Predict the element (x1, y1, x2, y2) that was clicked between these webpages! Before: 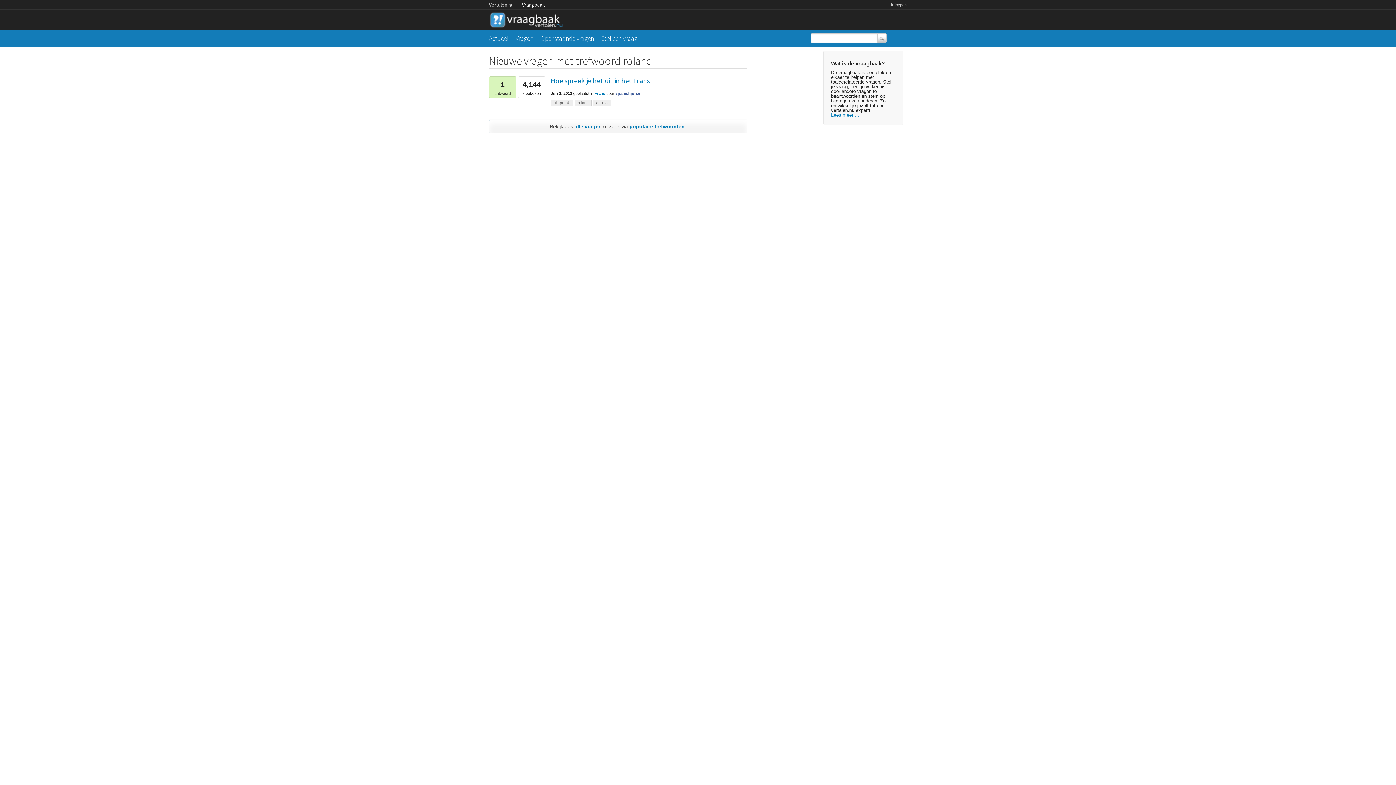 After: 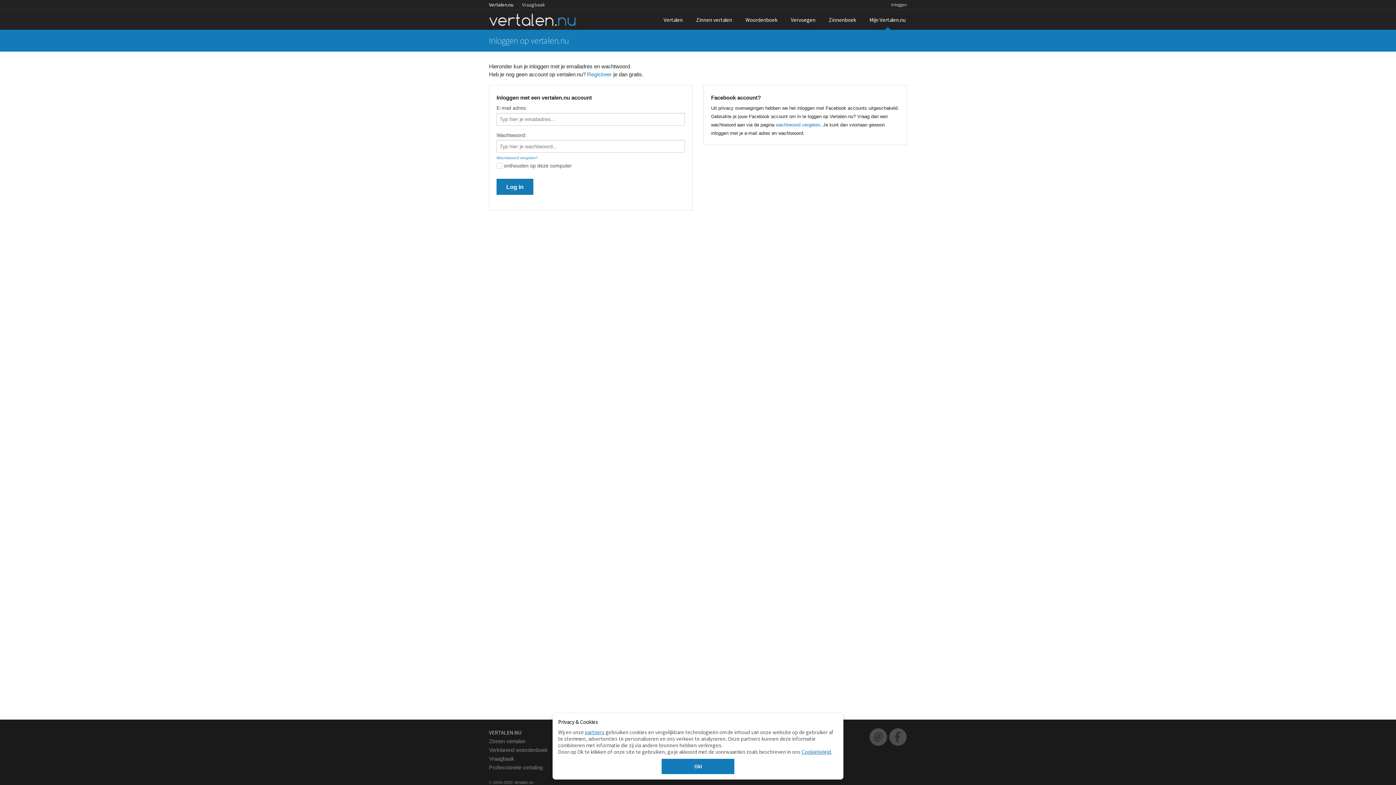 Action: bbox: (891, 1, 907, 8) label: Inloggen